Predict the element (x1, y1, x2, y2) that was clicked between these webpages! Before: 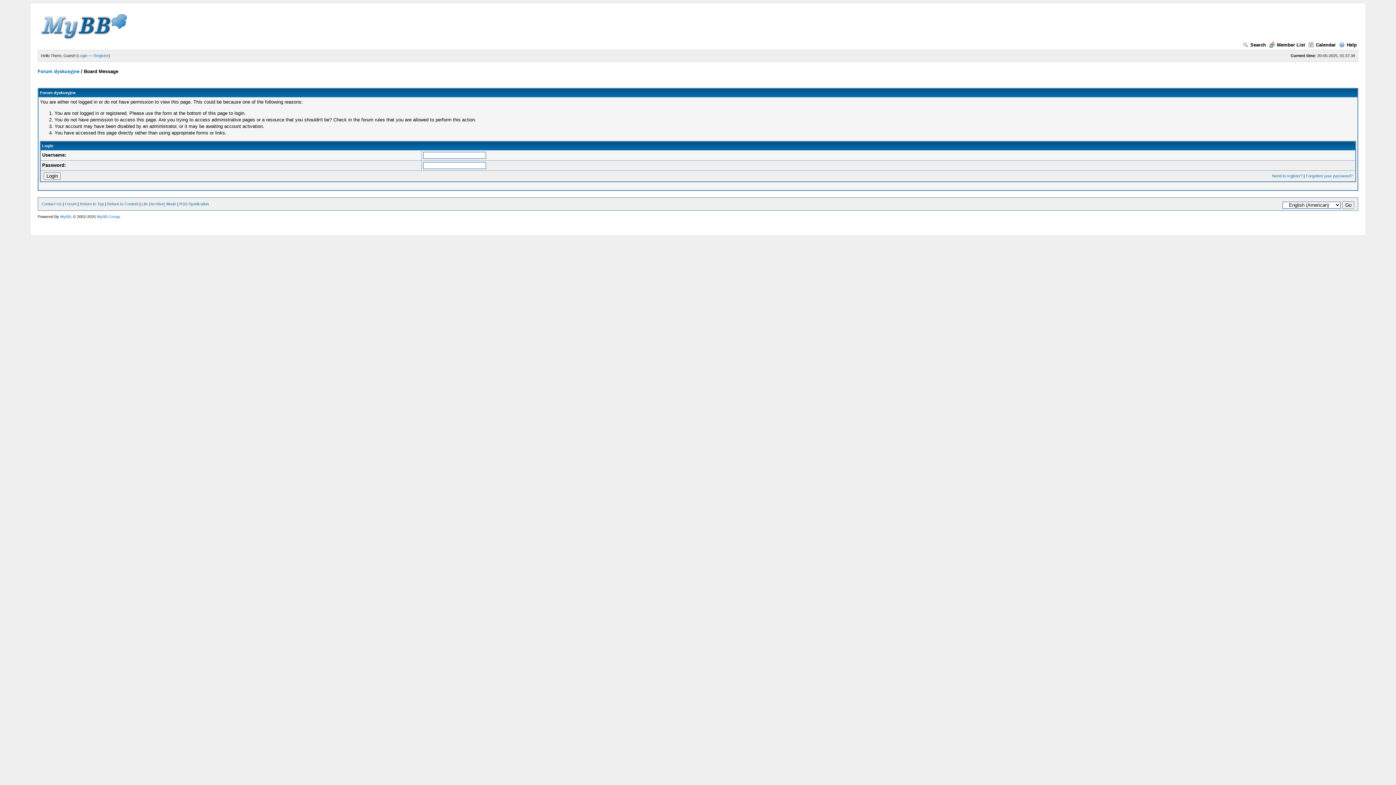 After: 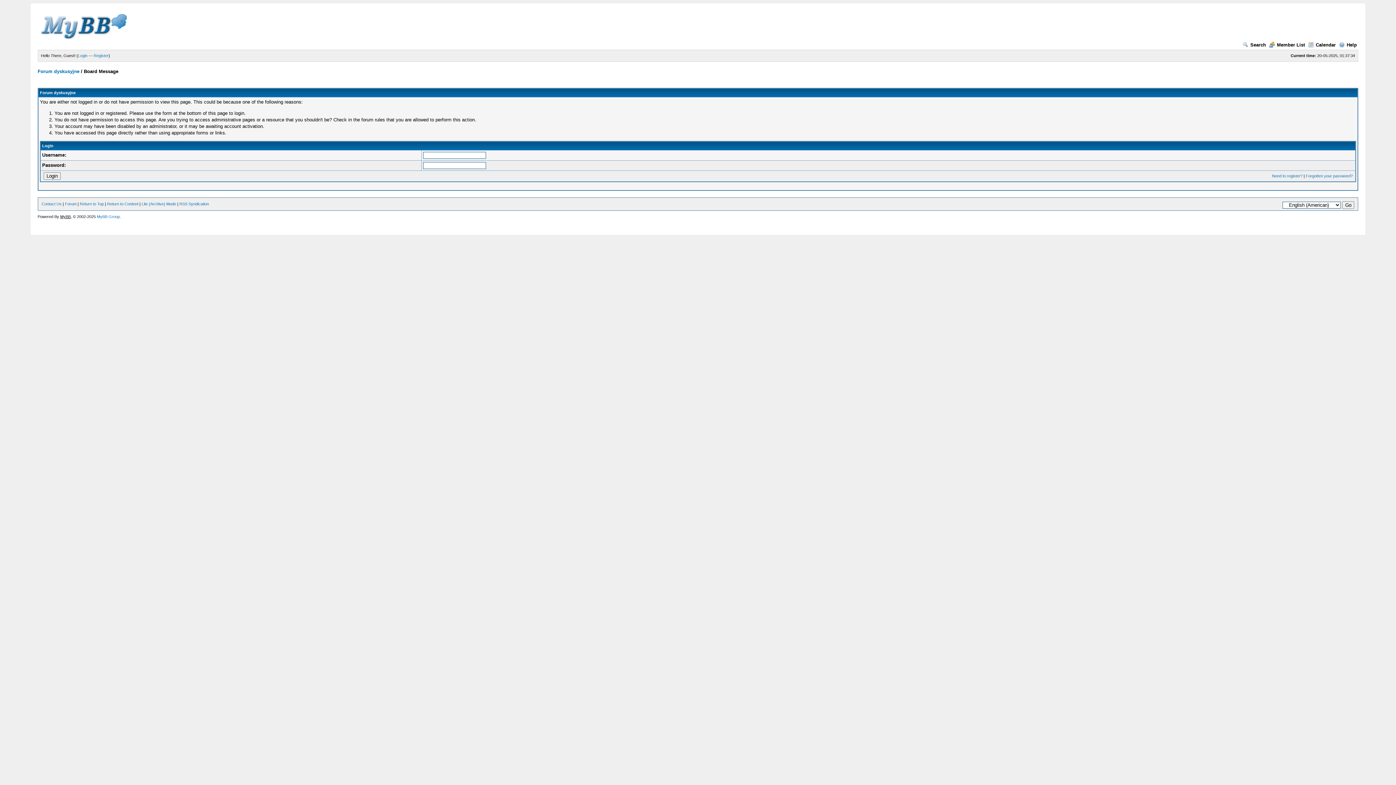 Action: bbox: (60, 214, 70, 218) label: MyBB